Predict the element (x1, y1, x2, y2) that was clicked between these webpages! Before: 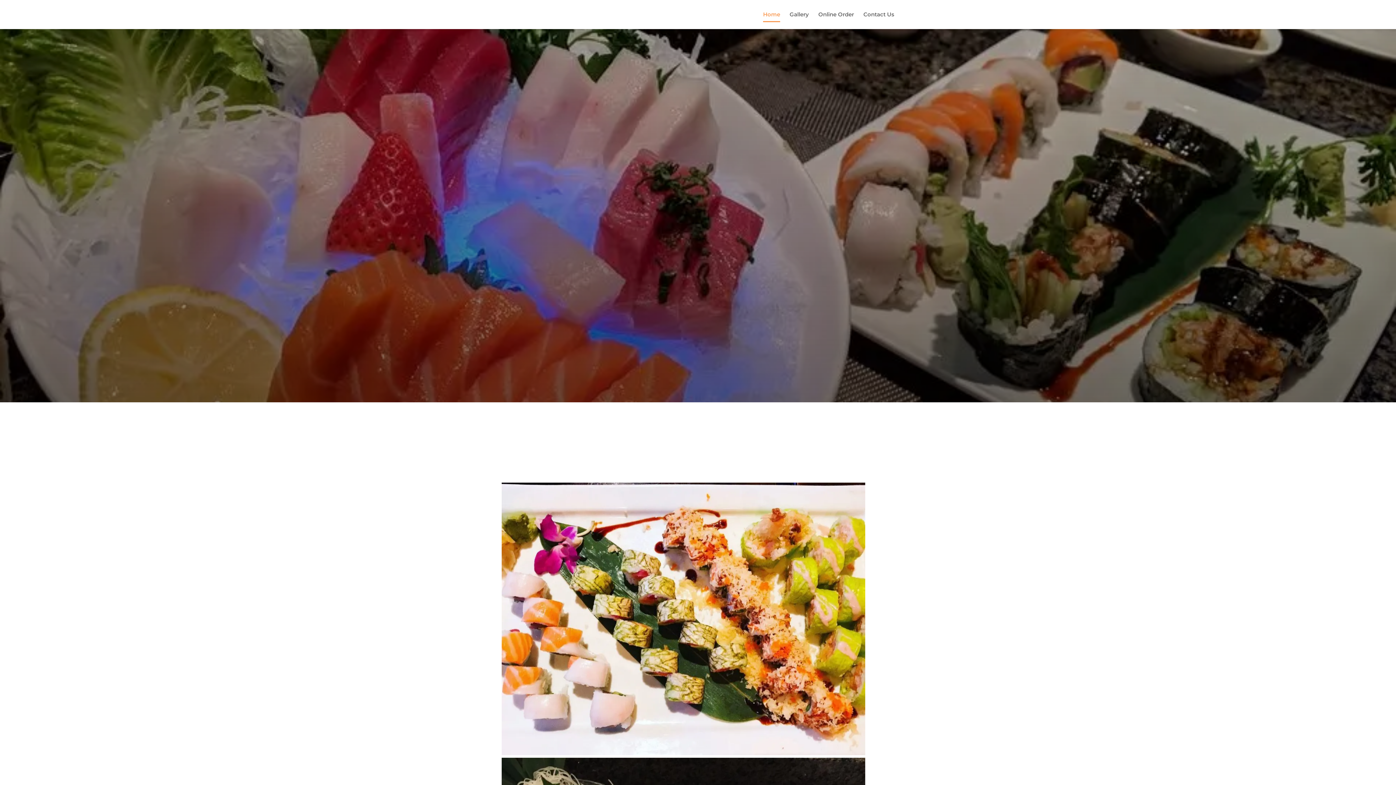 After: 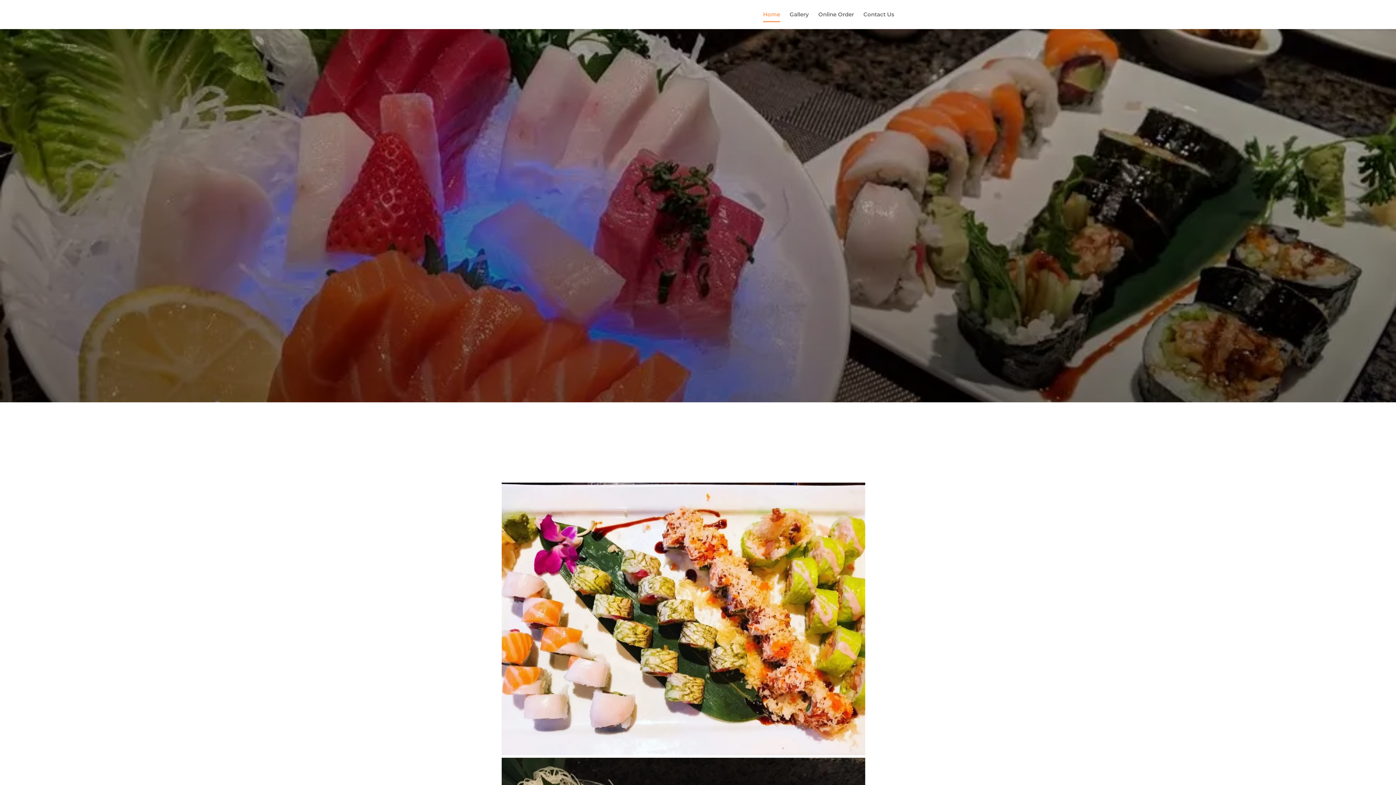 Action: bbox: (503, 10, 570, 17)